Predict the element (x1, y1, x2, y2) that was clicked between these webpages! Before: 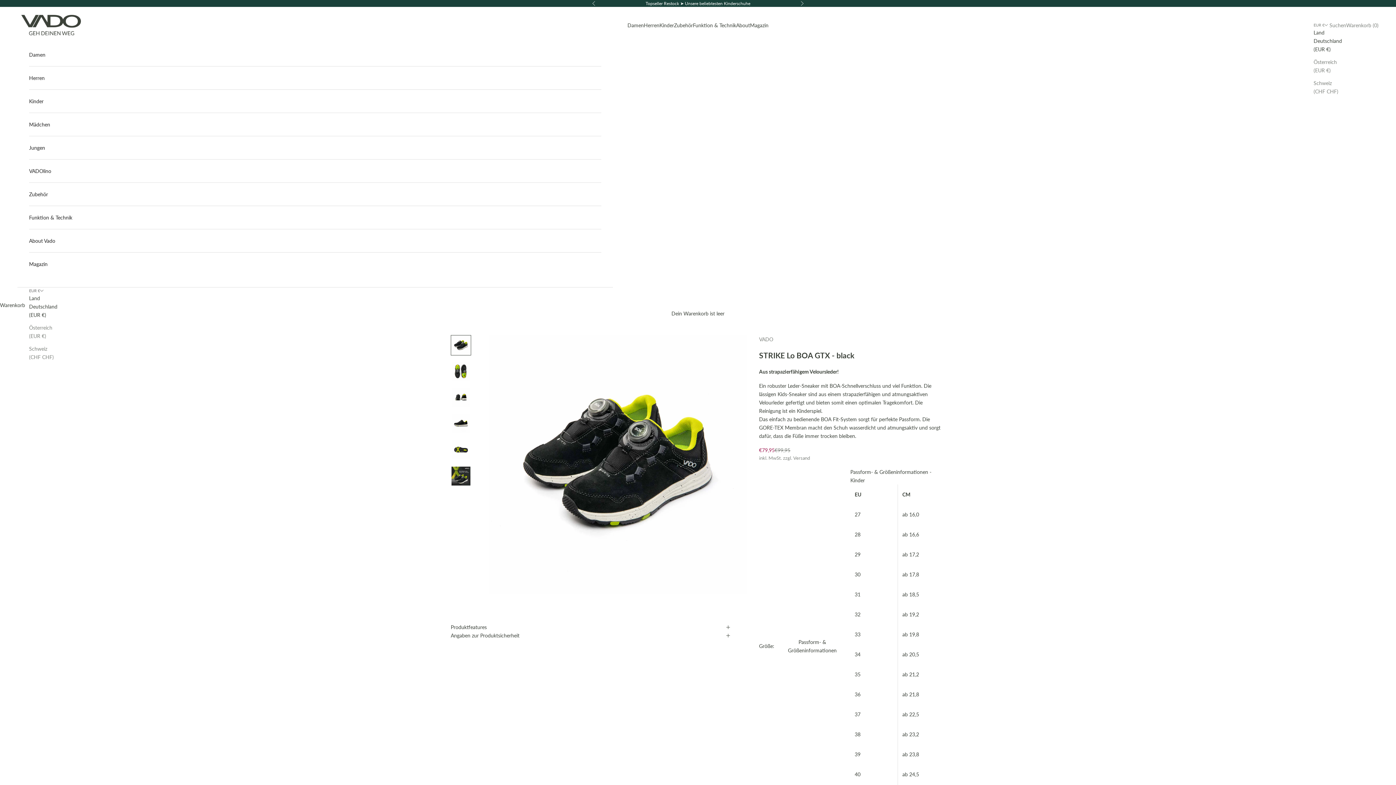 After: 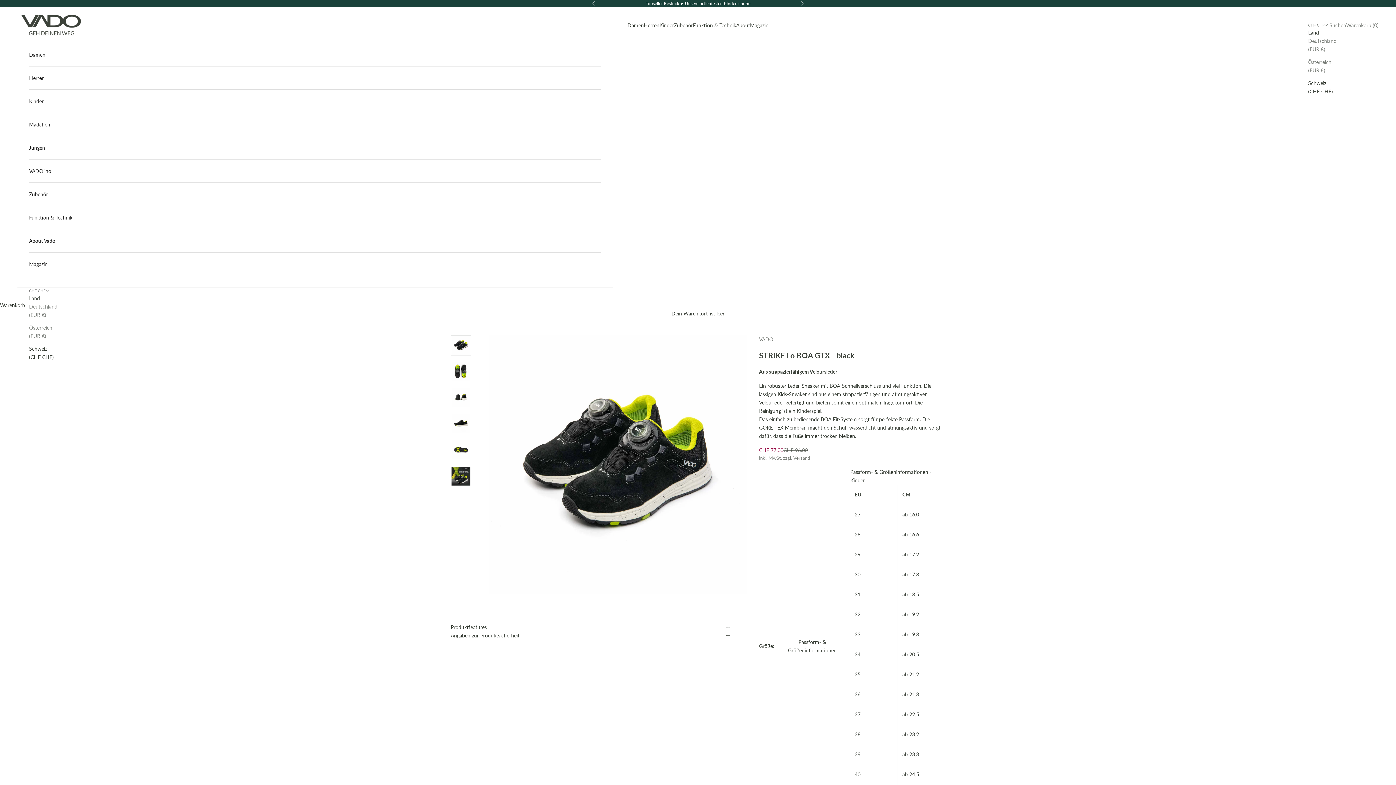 Action: label: Schweiz (CHF CHF) bbox: (29, 344, 57, 361)